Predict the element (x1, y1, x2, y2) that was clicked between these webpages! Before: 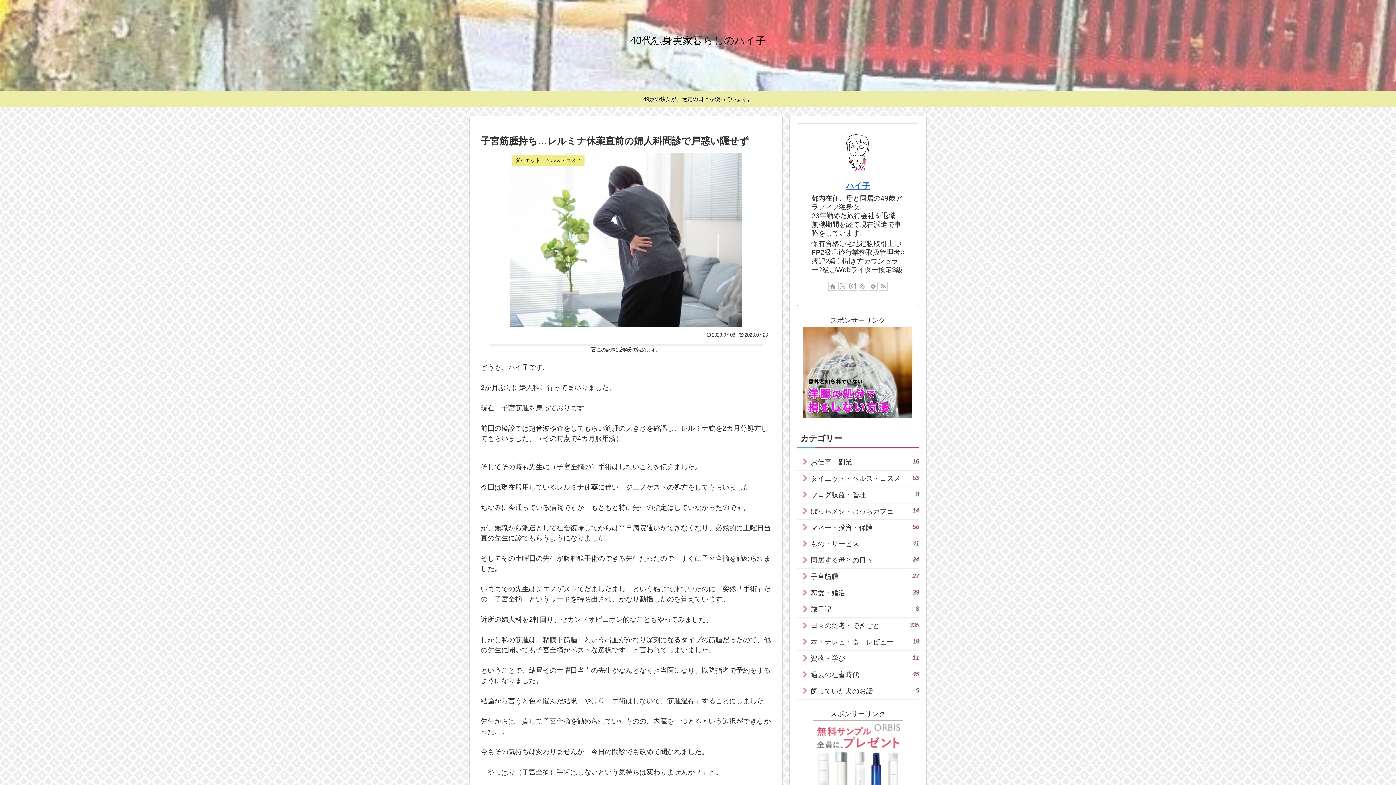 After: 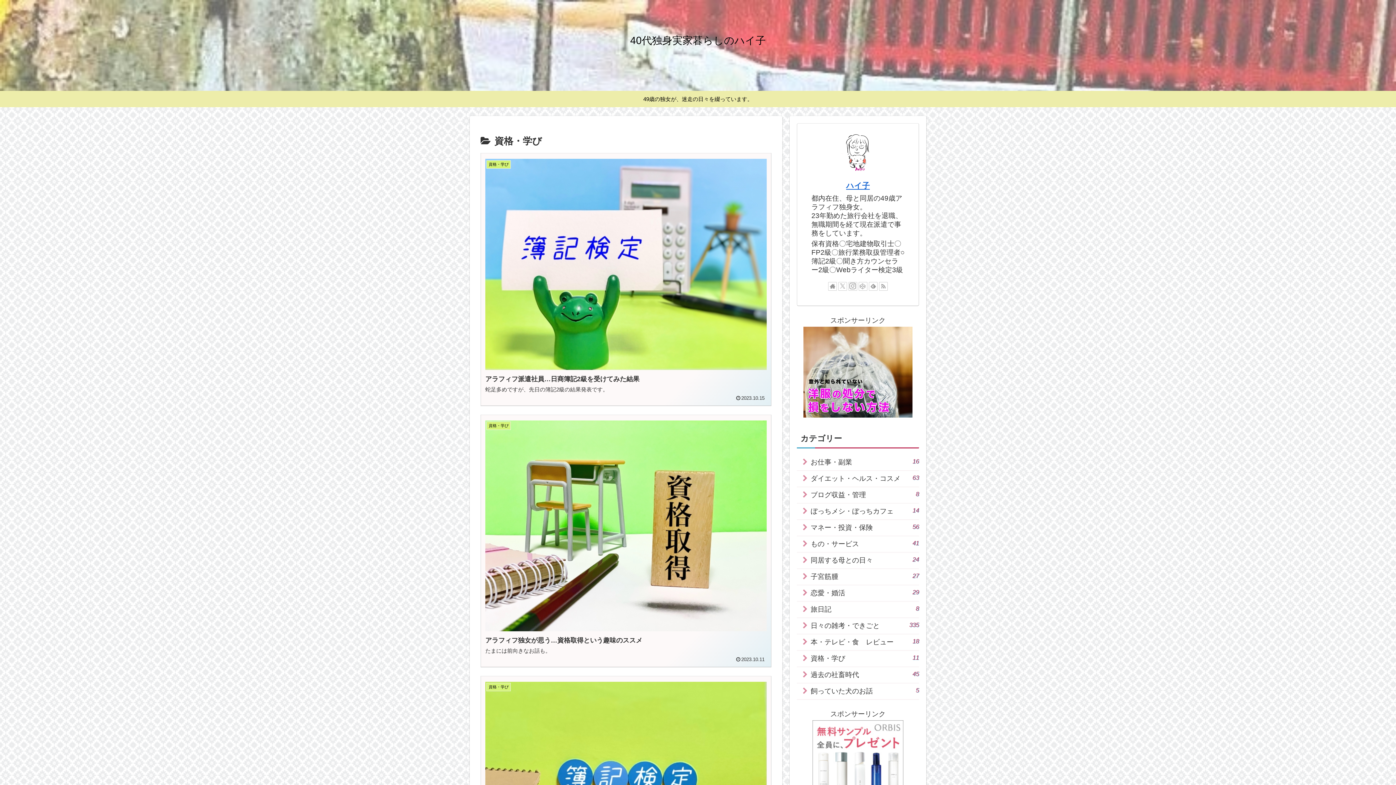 Action: bbox: (797, 650, 919, 667) label: 資格・学び
11